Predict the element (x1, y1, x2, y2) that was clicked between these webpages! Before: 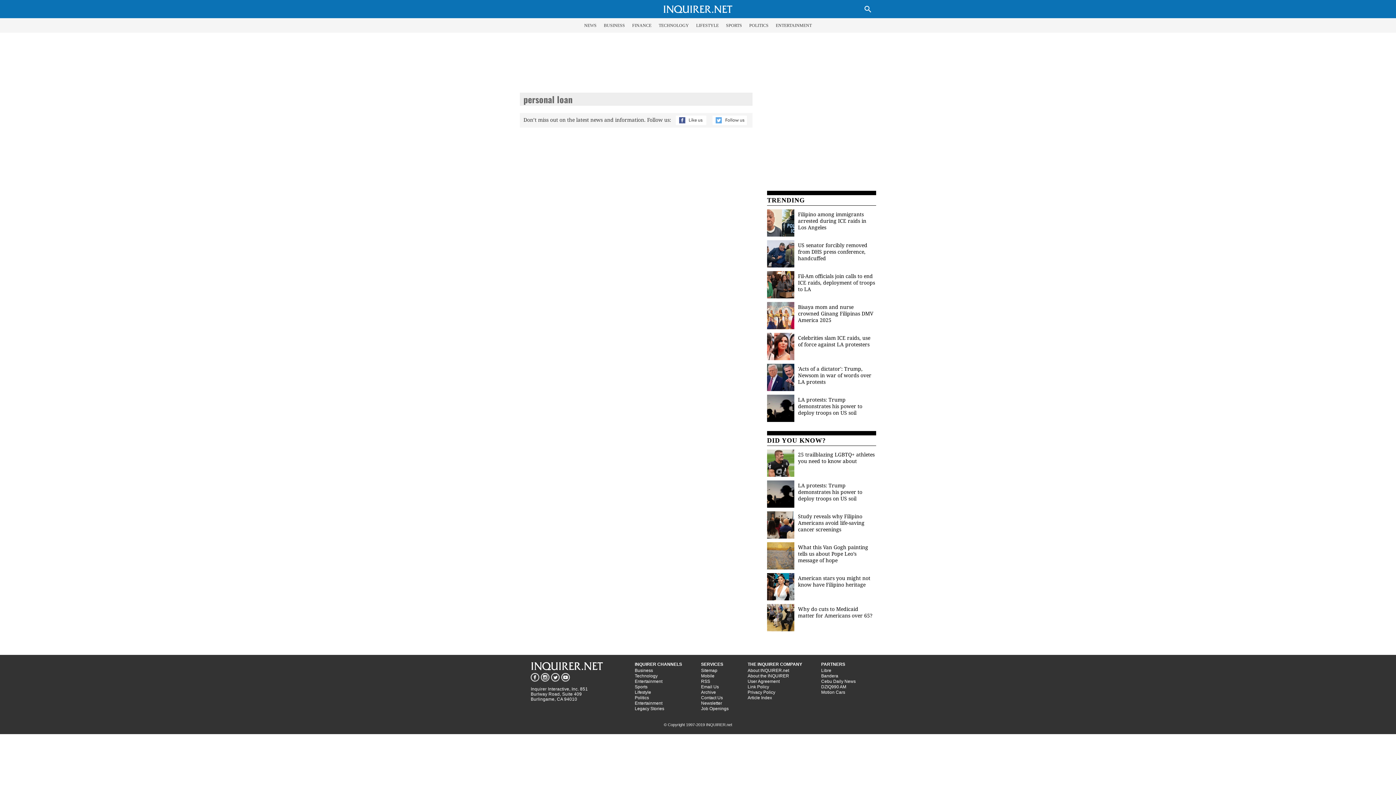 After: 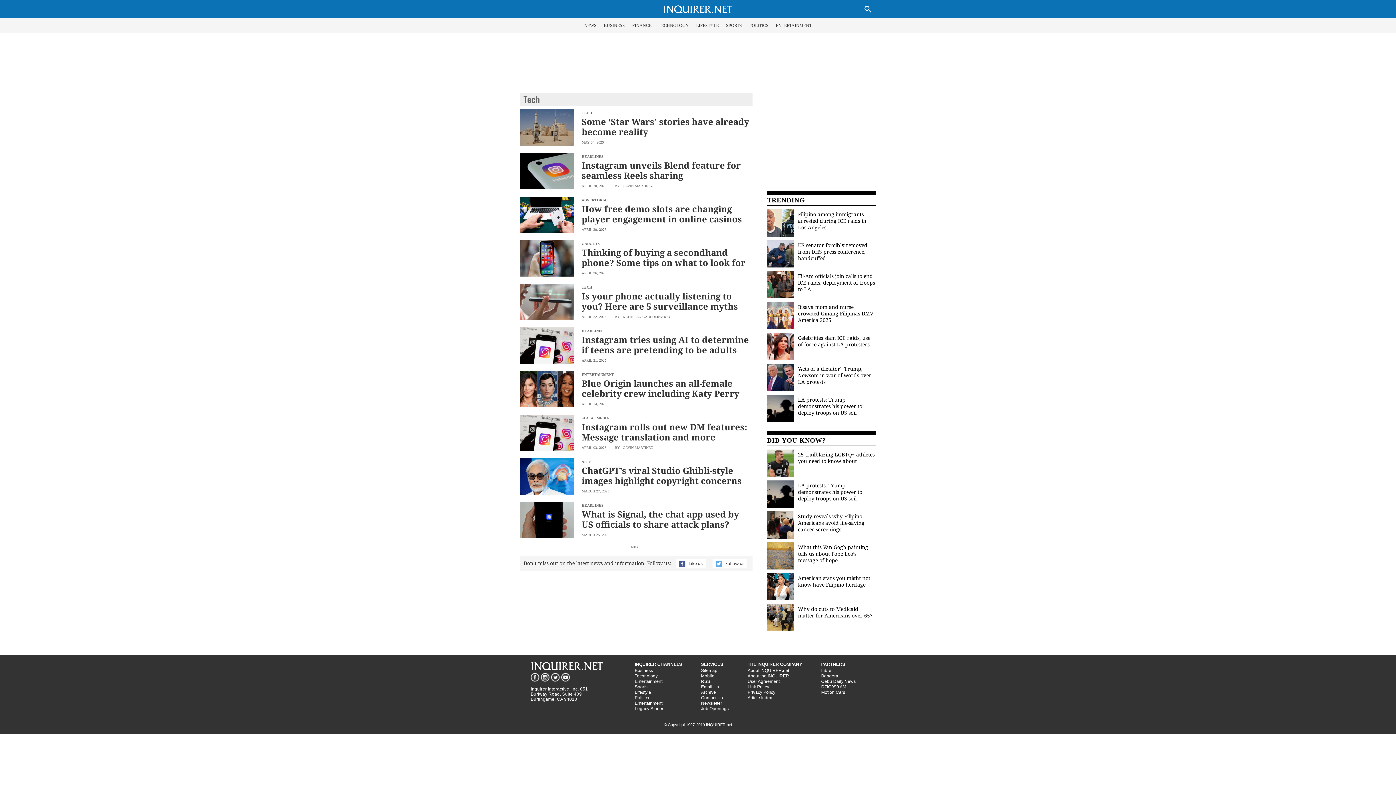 Action: label: TECHNOLOGY bbox: (658, 23, 689, 27)